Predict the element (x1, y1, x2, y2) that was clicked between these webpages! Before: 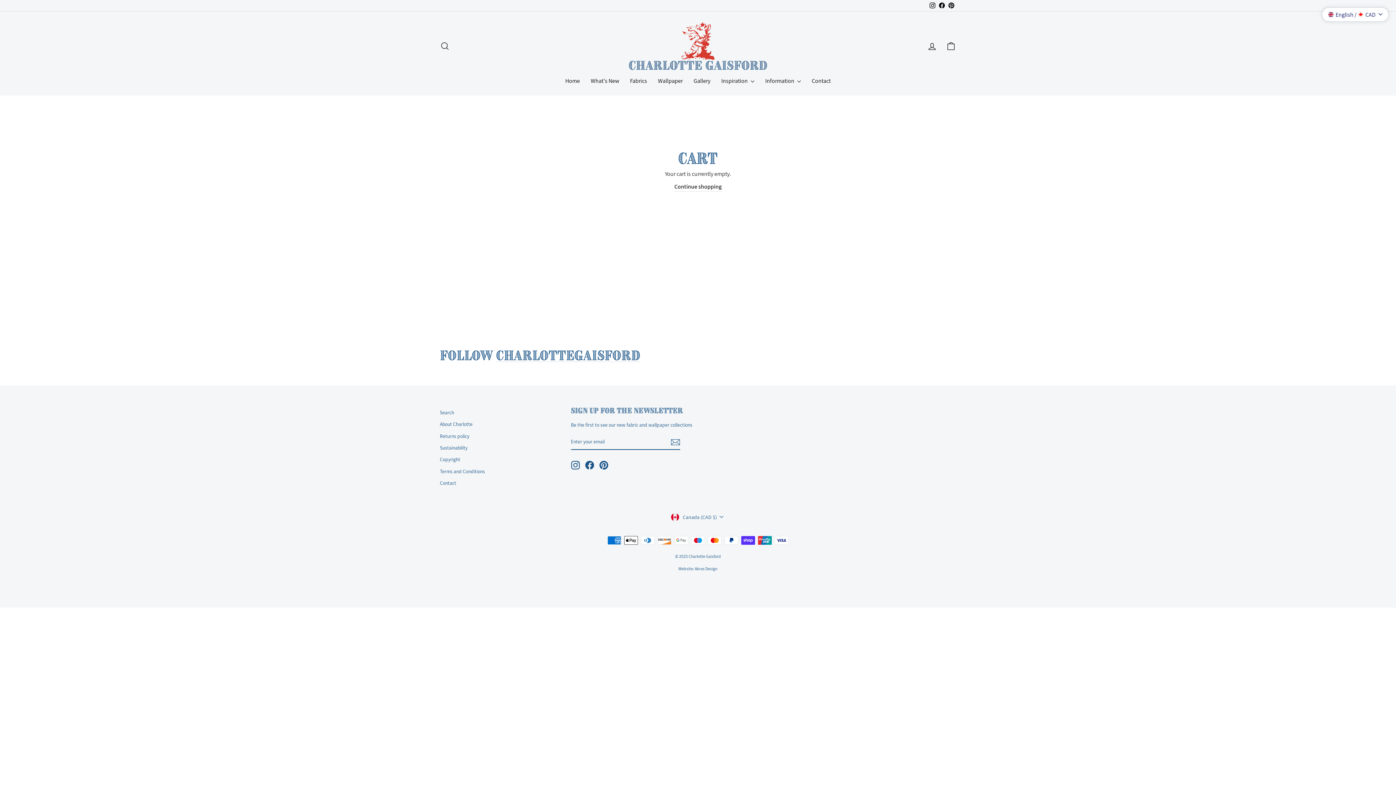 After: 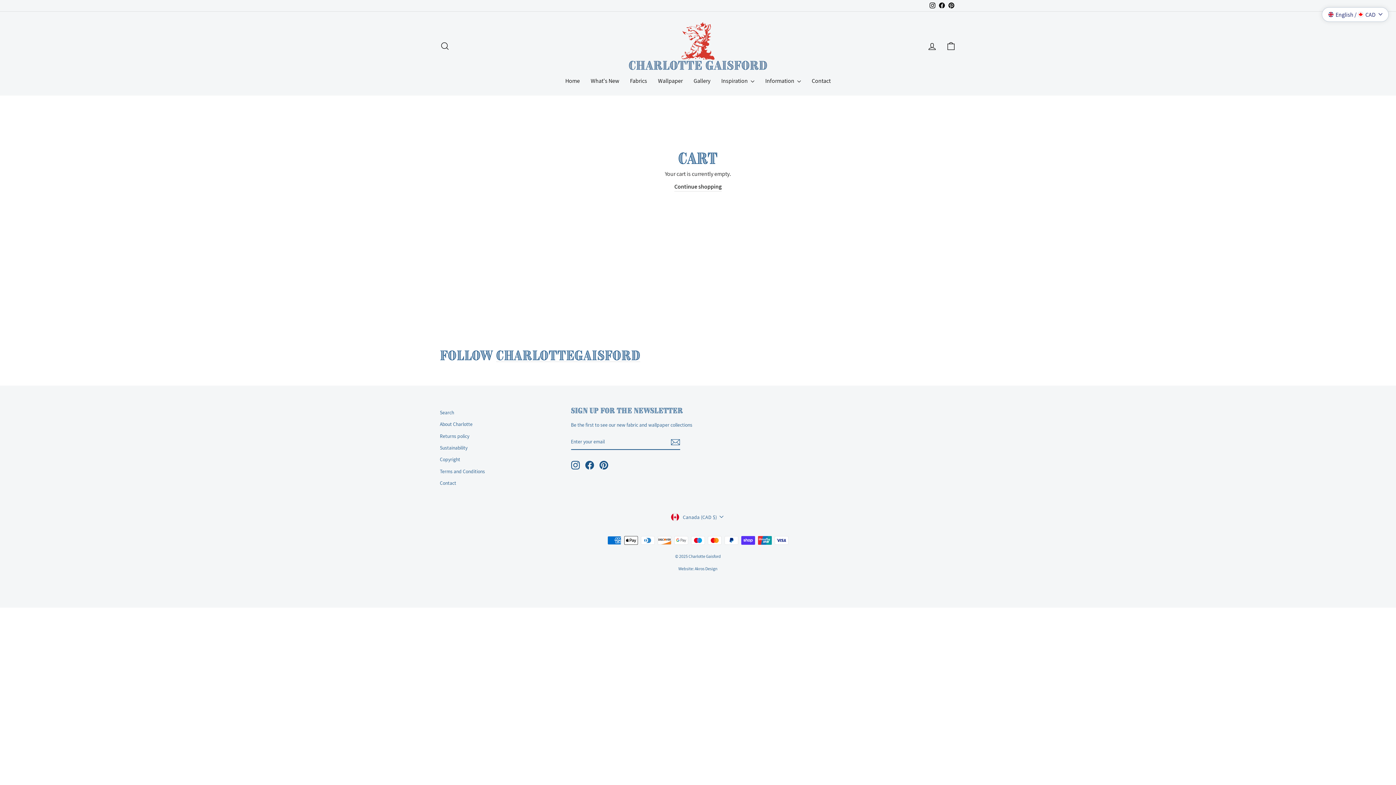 Action: bbox: (496, 350, 640, 362) label: CharlotteGaisford